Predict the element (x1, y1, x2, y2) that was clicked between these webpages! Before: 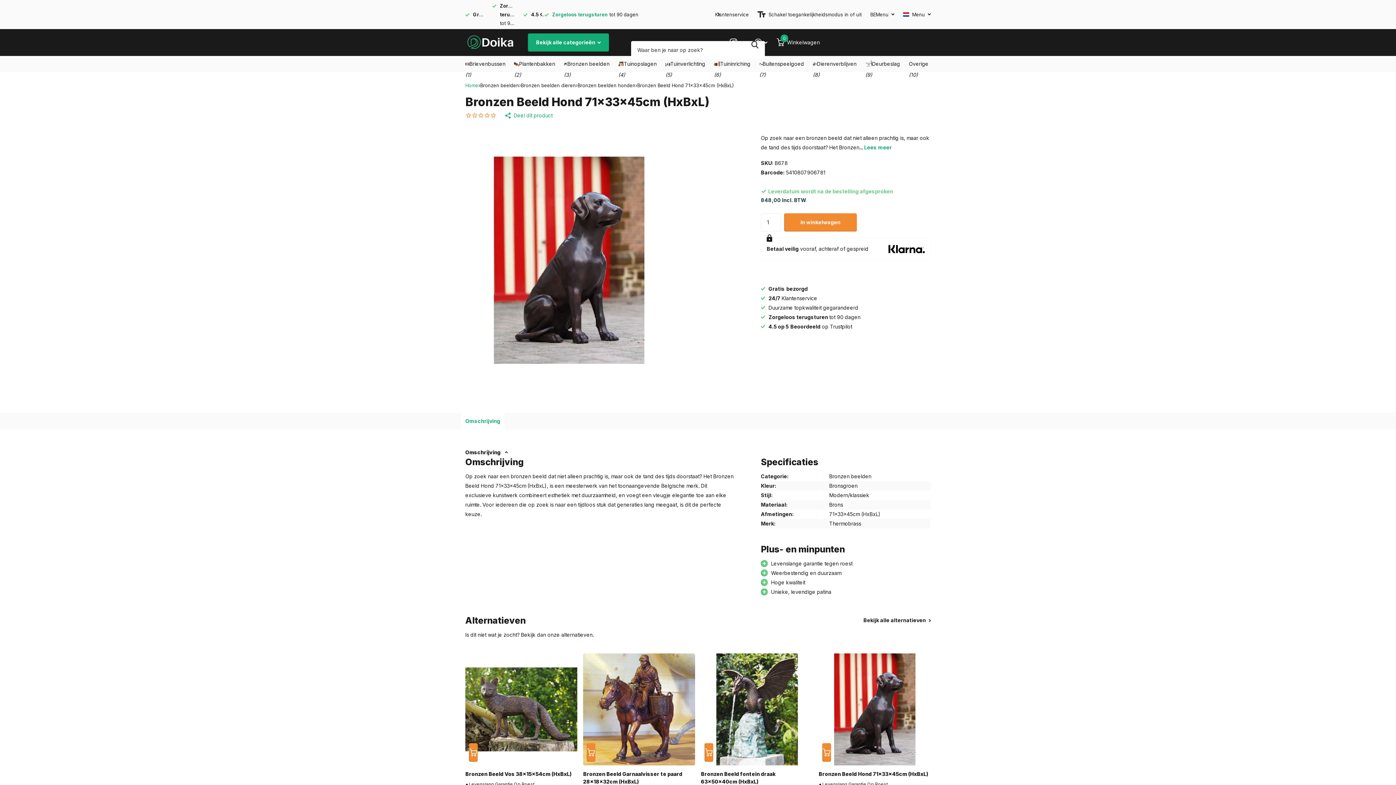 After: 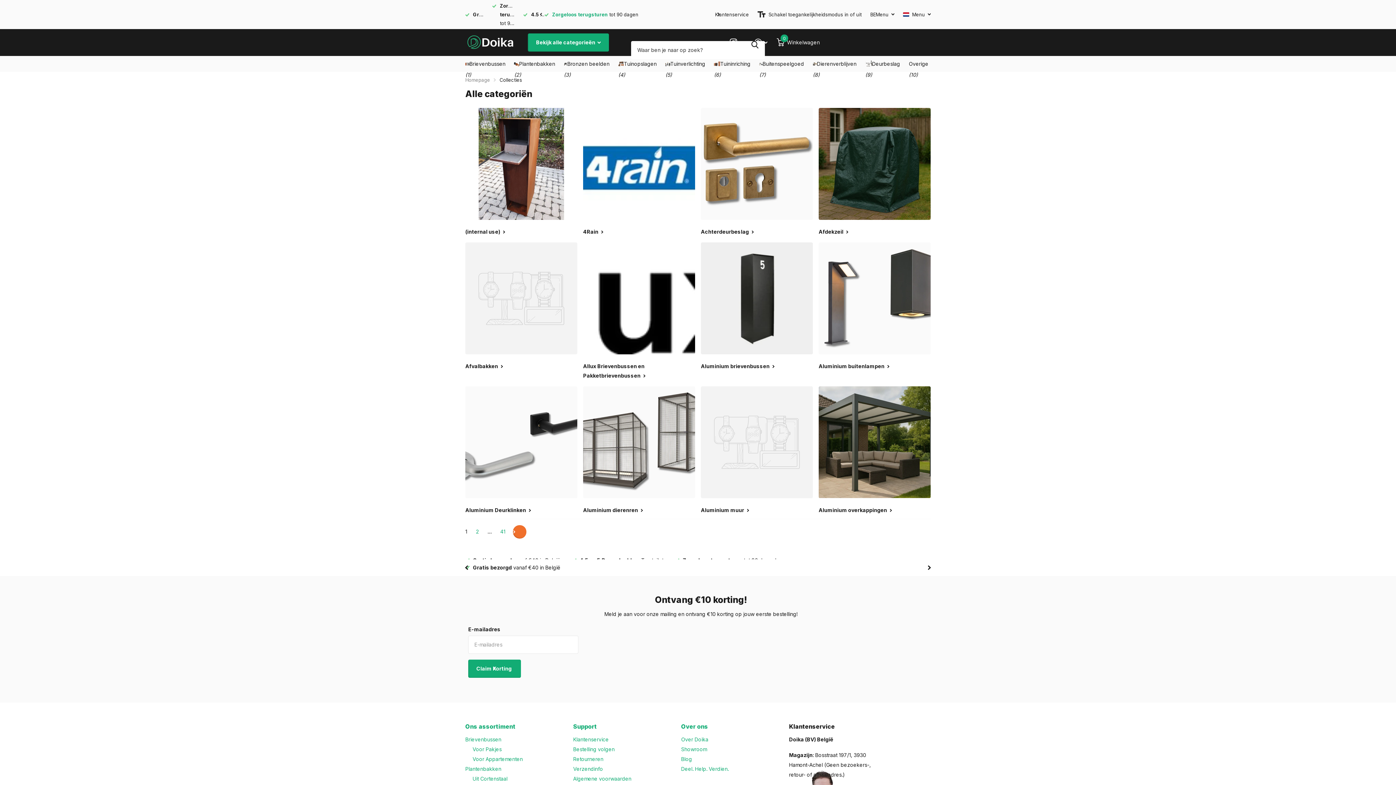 Action: bbox: (870, 9, 894, 19) label: BE
Menu